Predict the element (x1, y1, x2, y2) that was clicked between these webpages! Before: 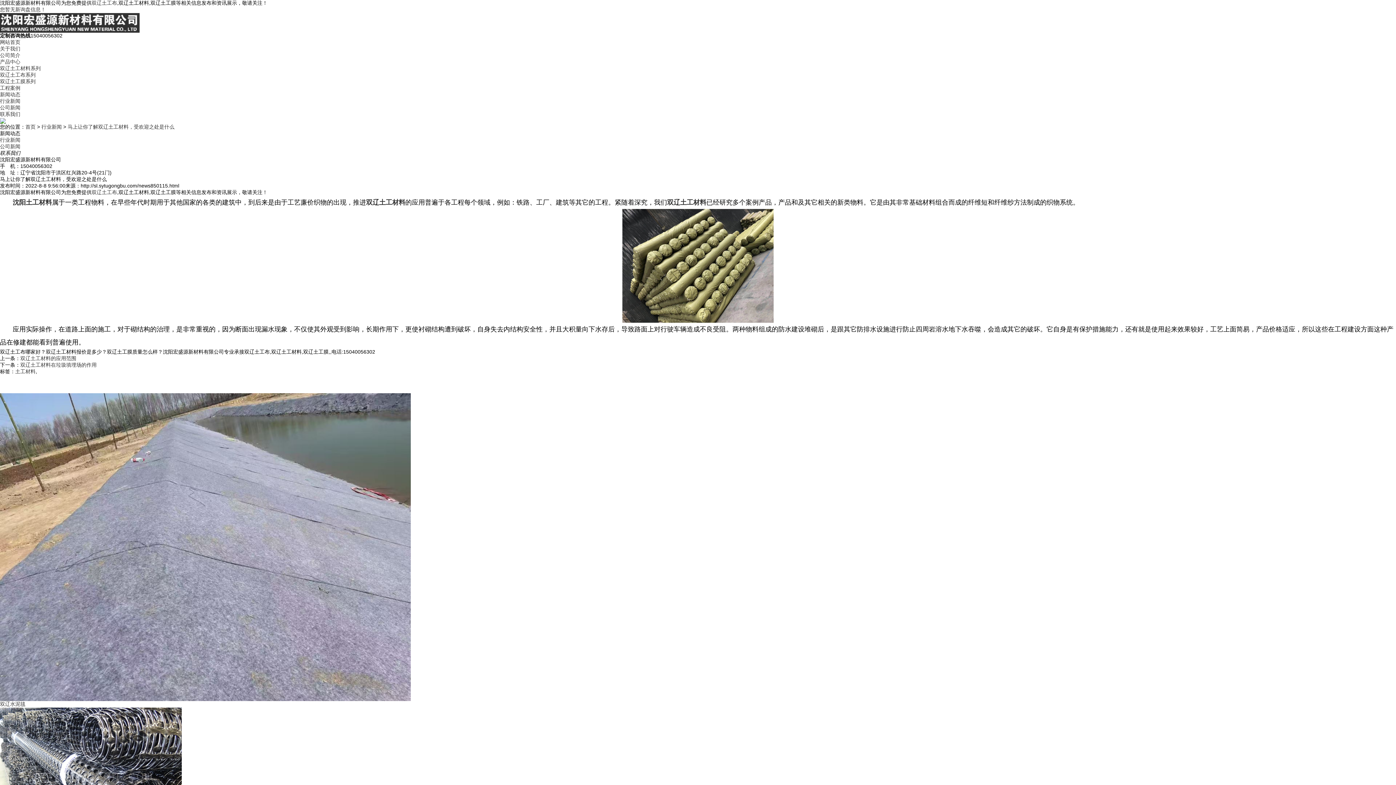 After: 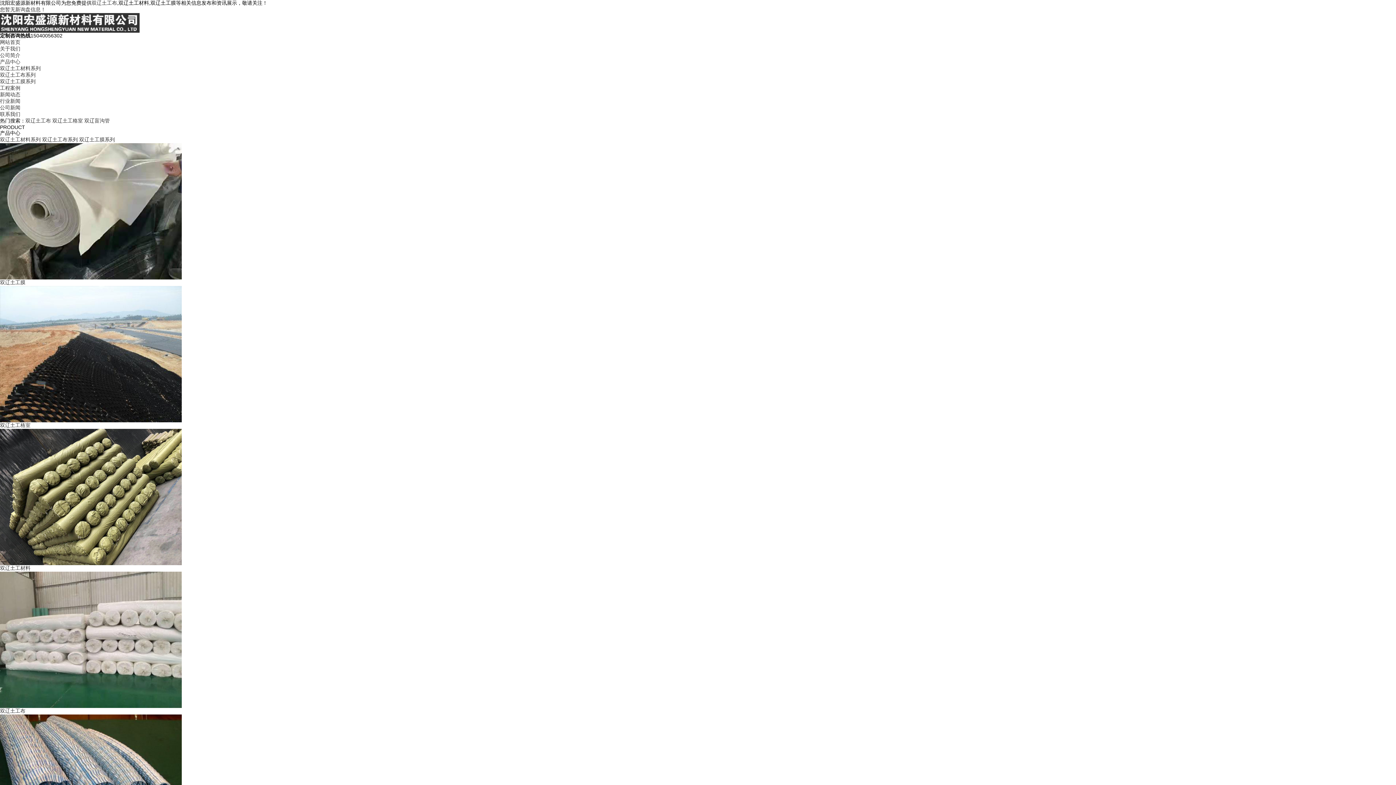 Action: bbox: (0, 19, 139, 25)